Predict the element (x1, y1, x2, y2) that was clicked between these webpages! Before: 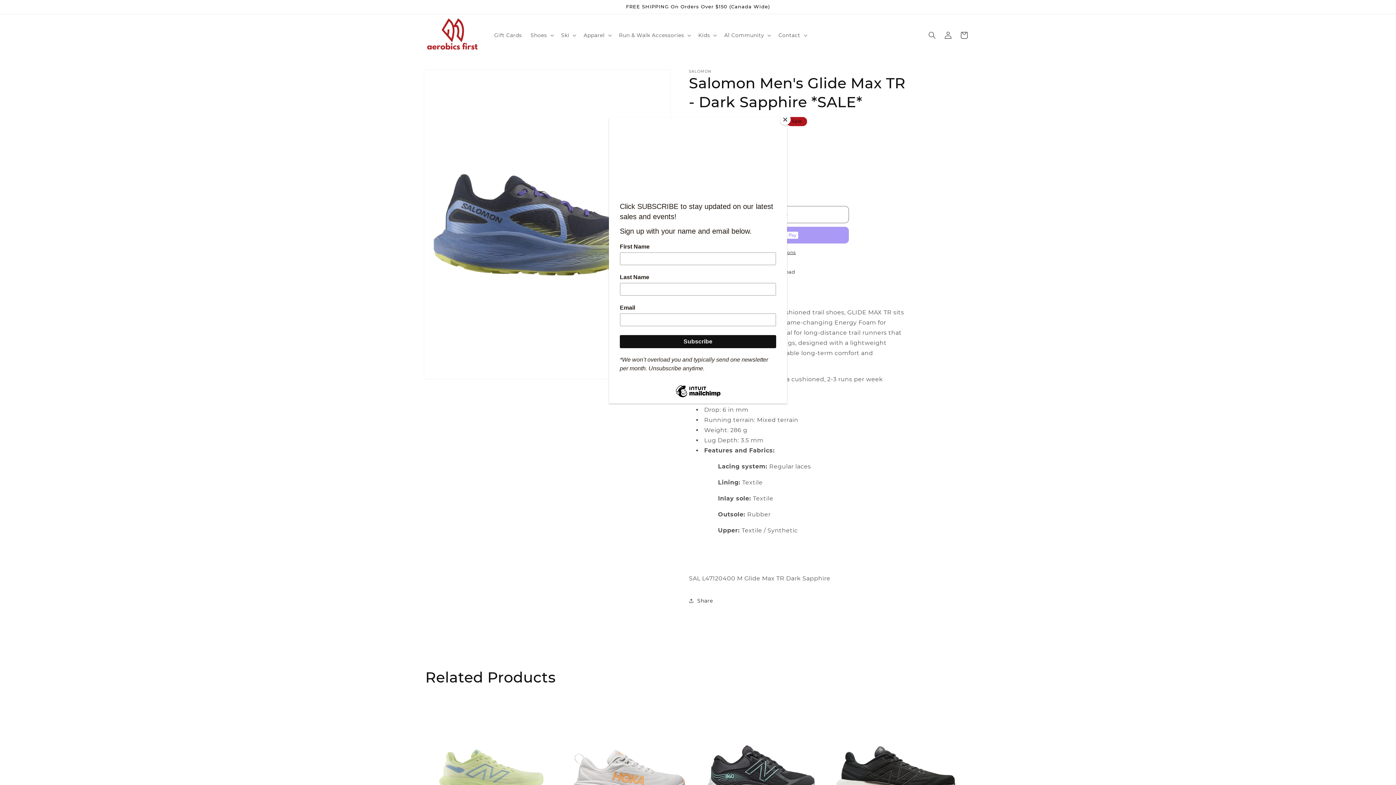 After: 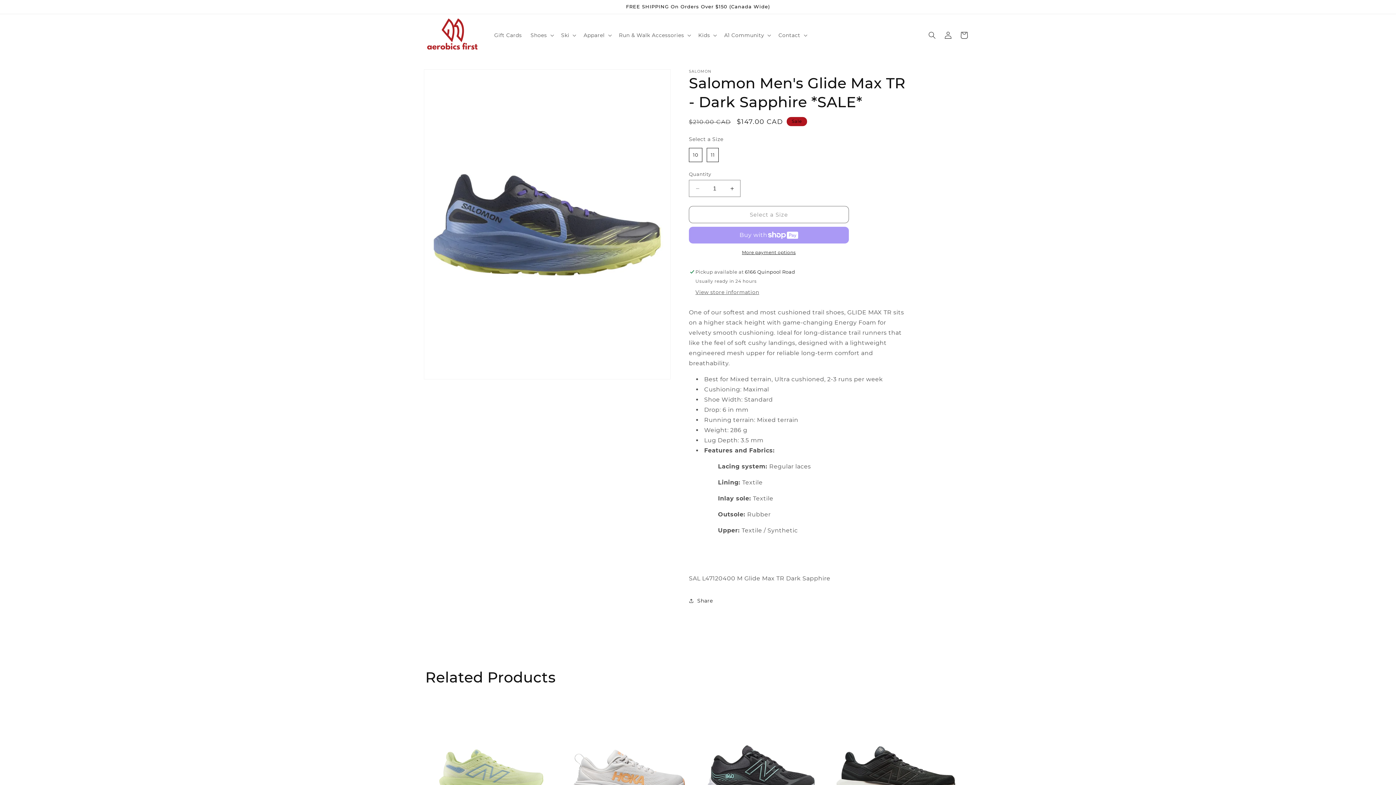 Action: bbox: (780, 114, 790, 125) label: Close